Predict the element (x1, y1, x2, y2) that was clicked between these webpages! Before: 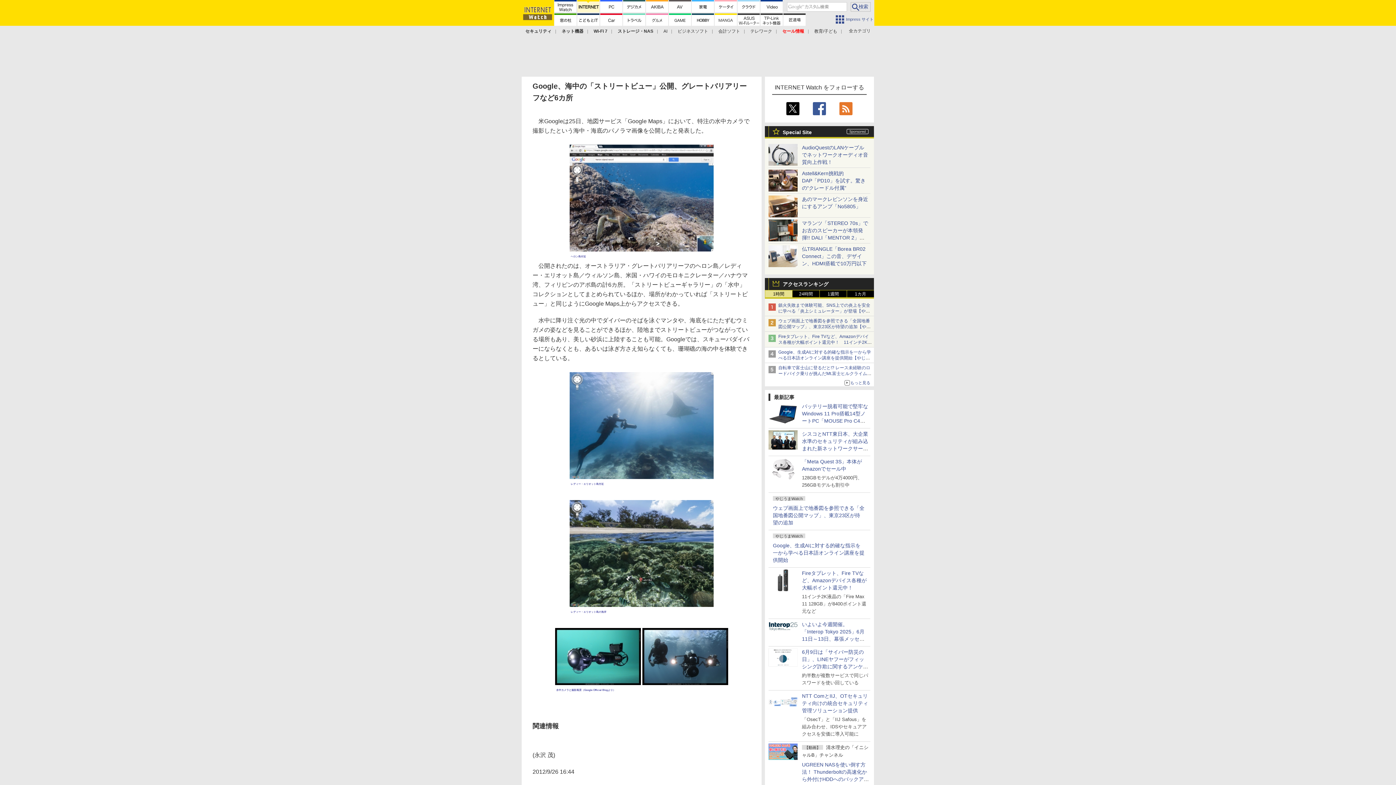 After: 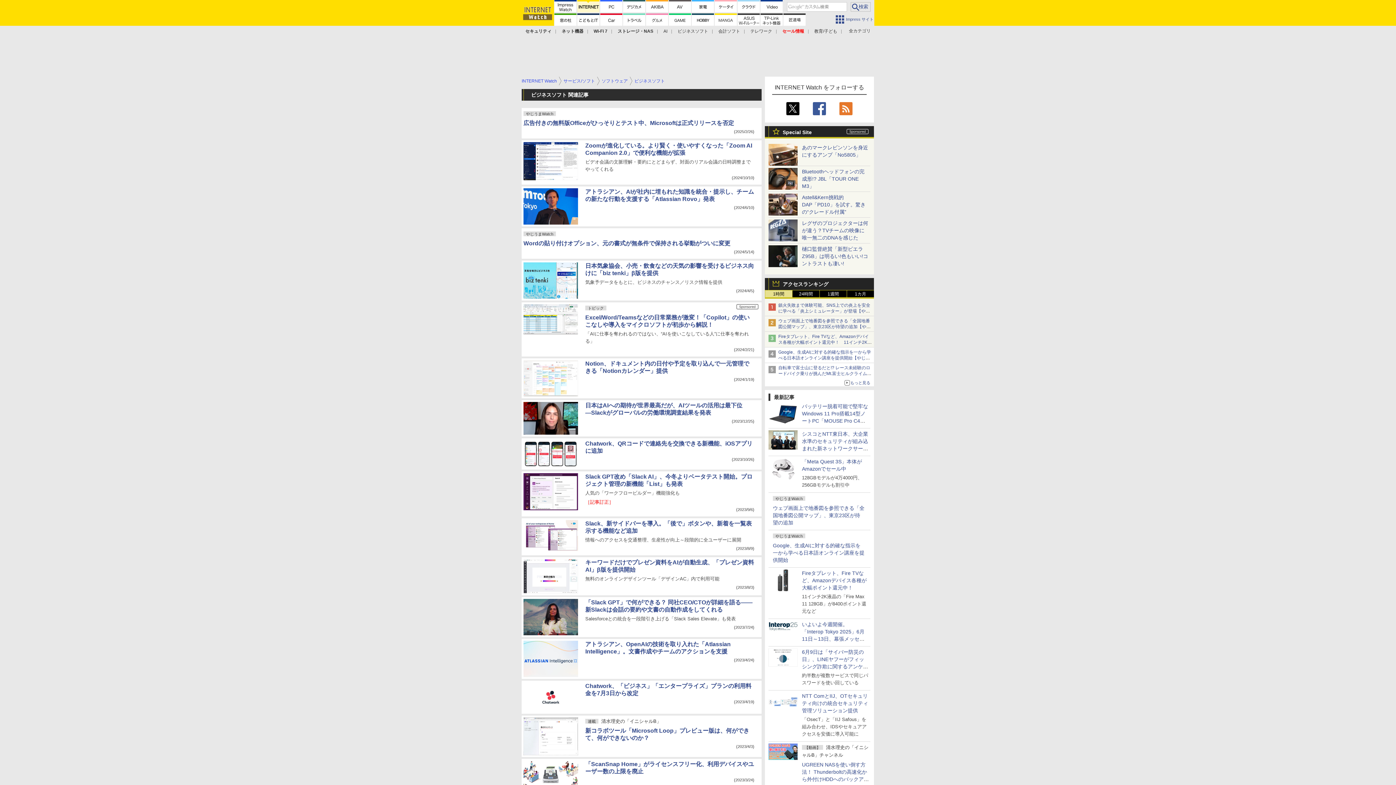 Action: bbox: (677, 28, 708, 33) label: ビジネスソフト